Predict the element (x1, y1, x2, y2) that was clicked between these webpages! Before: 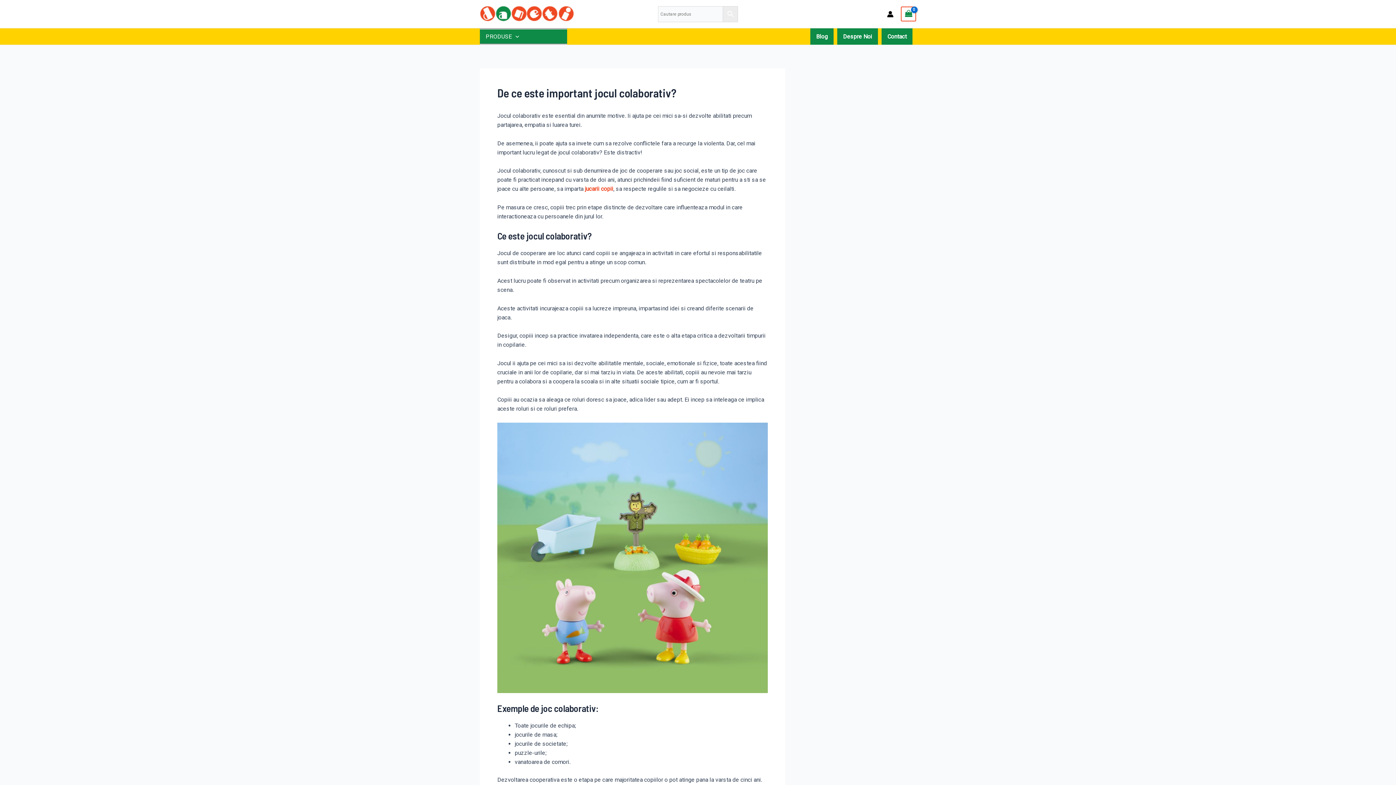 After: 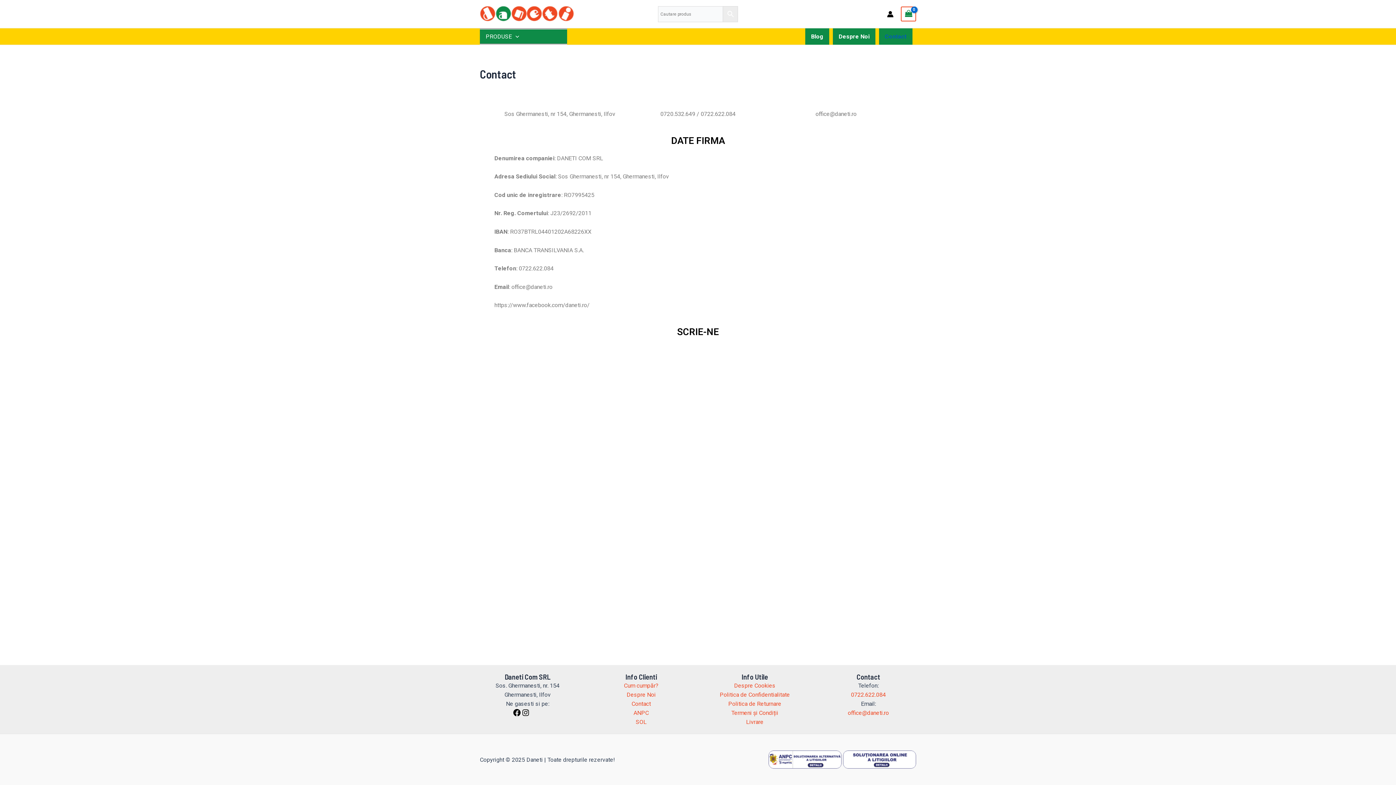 Action: label: Contact bbox: (881, 28, 912, 44)